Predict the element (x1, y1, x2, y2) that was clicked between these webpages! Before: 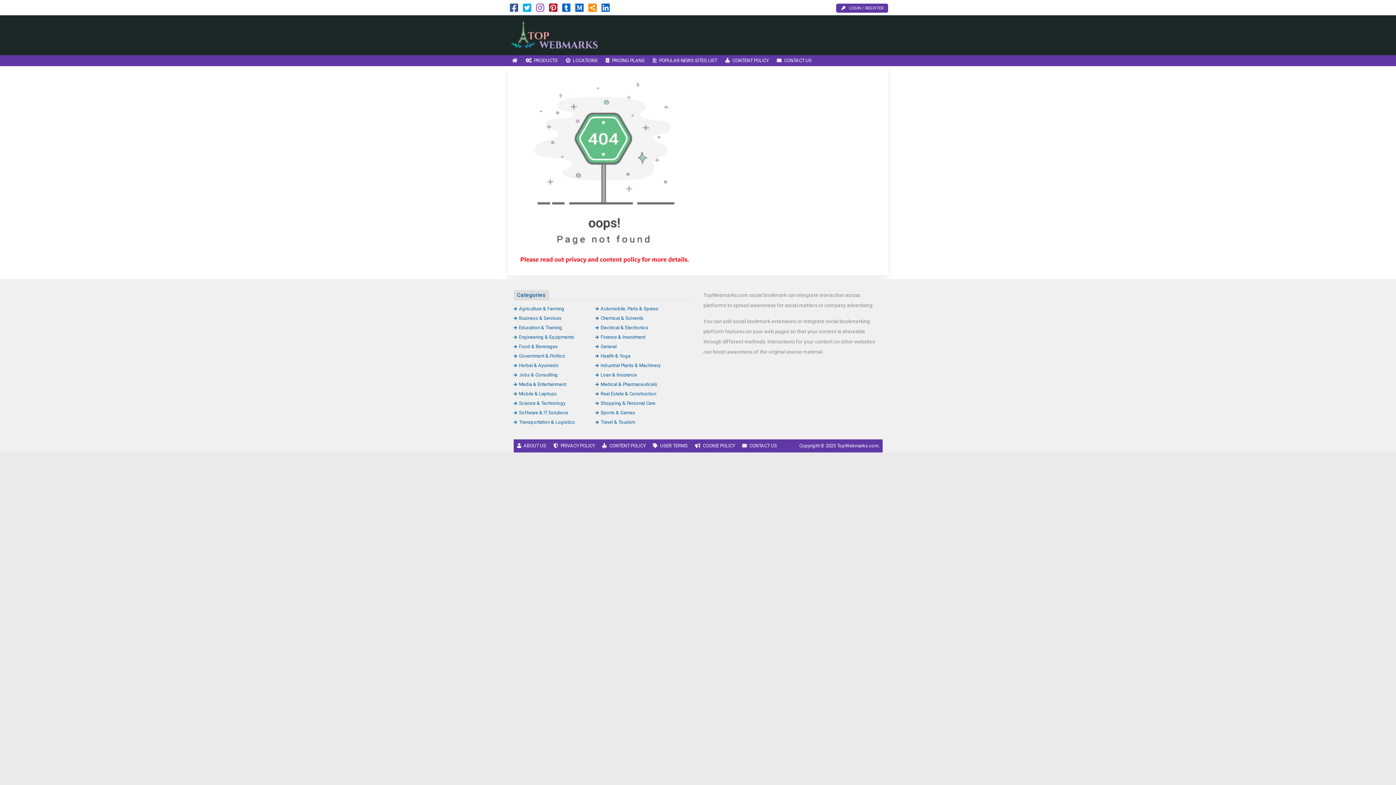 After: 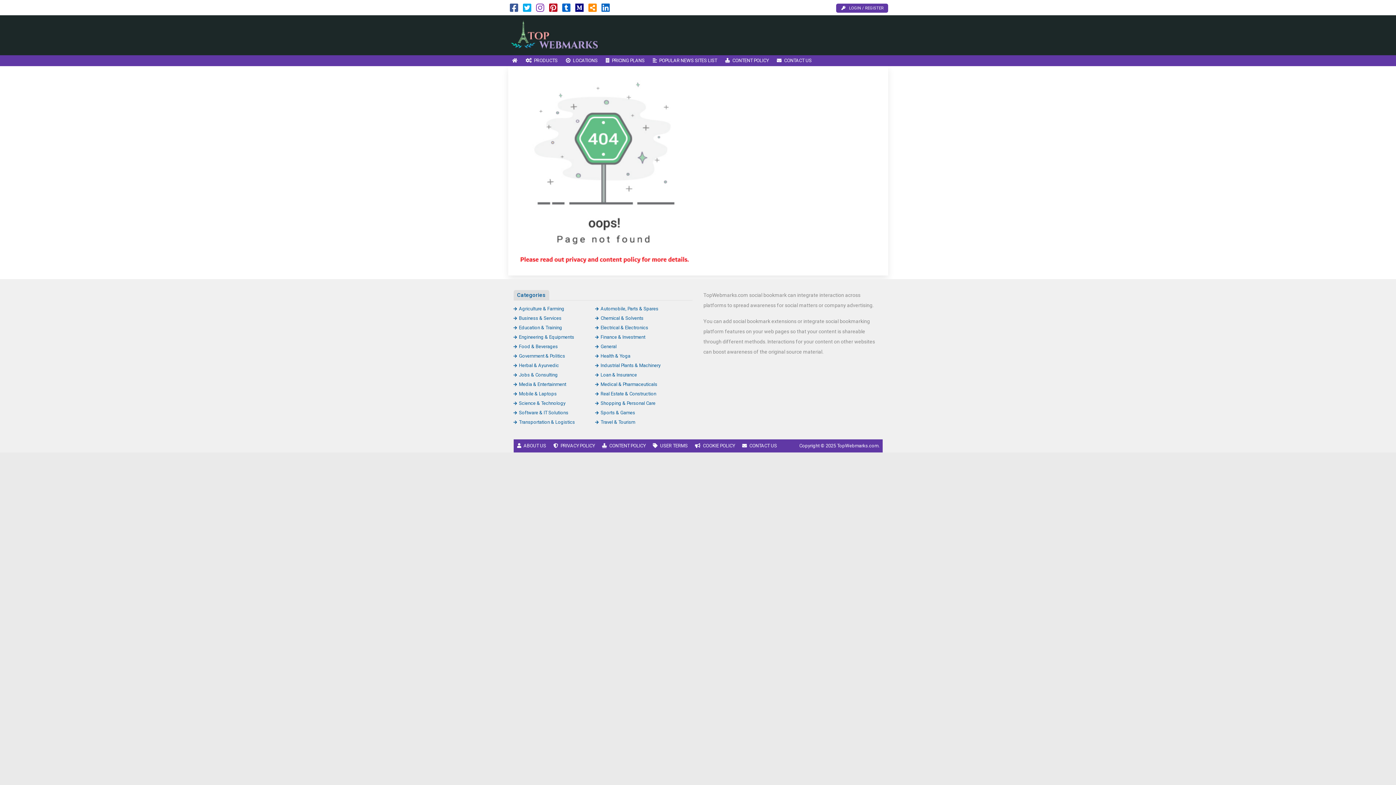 Action: bbox: (575, 6, 583, 12)